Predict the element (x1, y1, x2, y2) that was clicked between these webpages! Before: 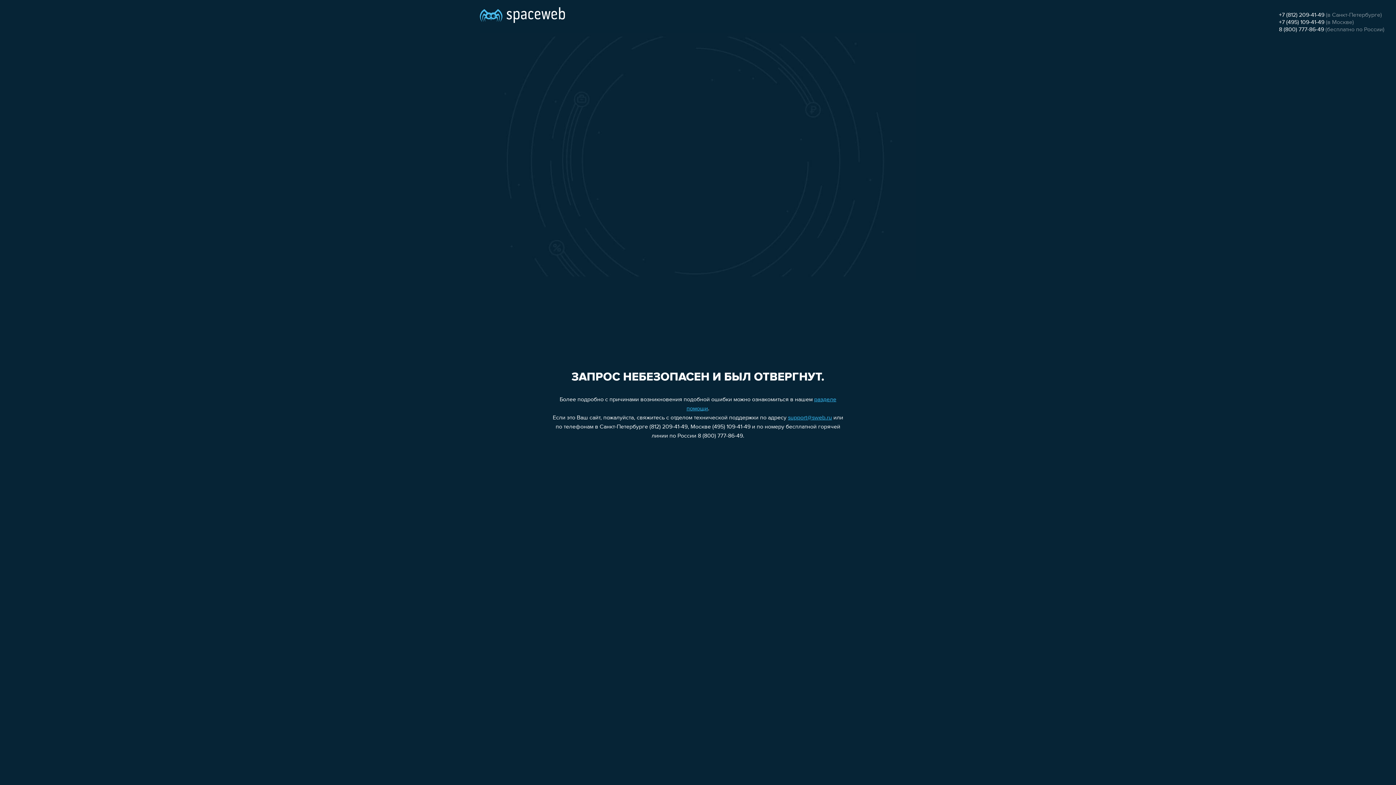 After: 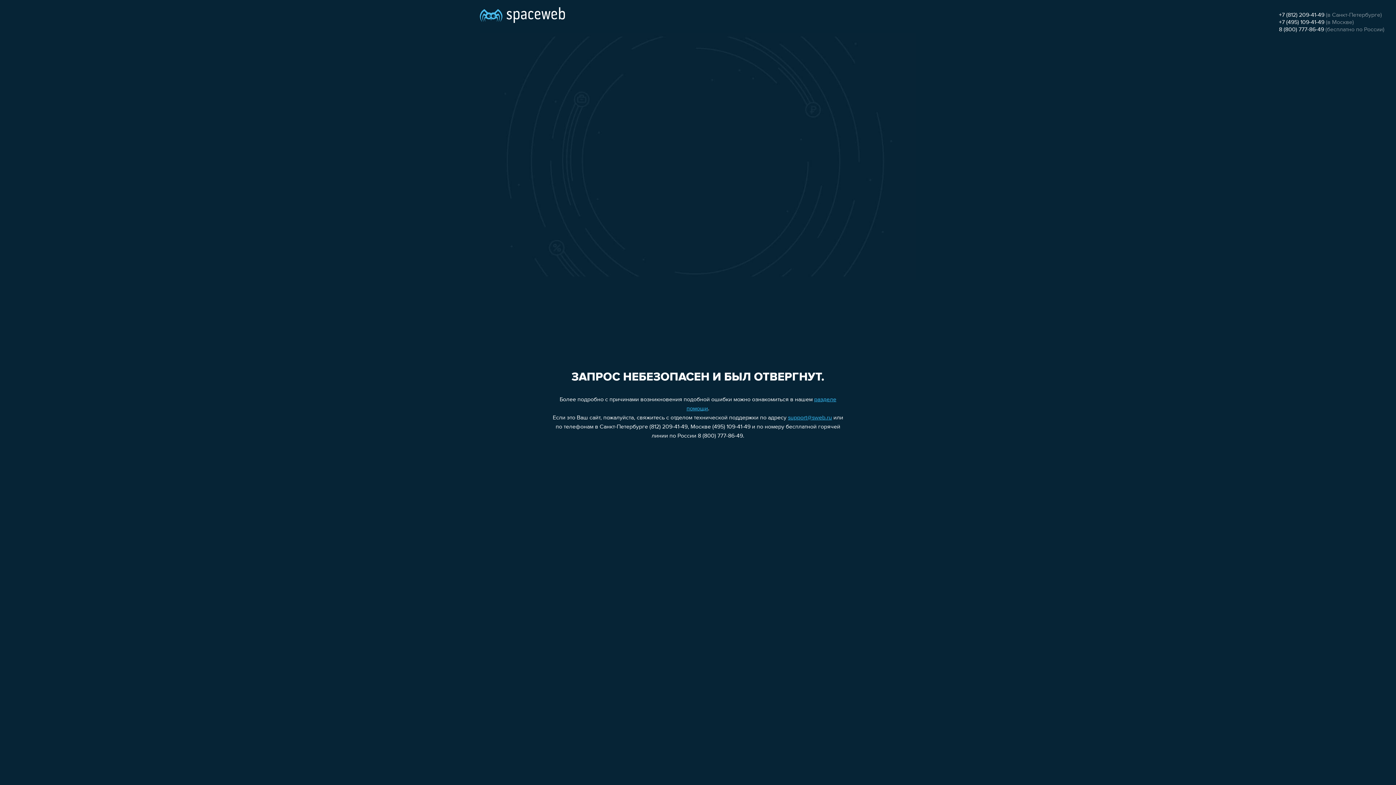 Action: bbox: (1279, 12, 1324, 18) label: +7 (812) 209-41-49